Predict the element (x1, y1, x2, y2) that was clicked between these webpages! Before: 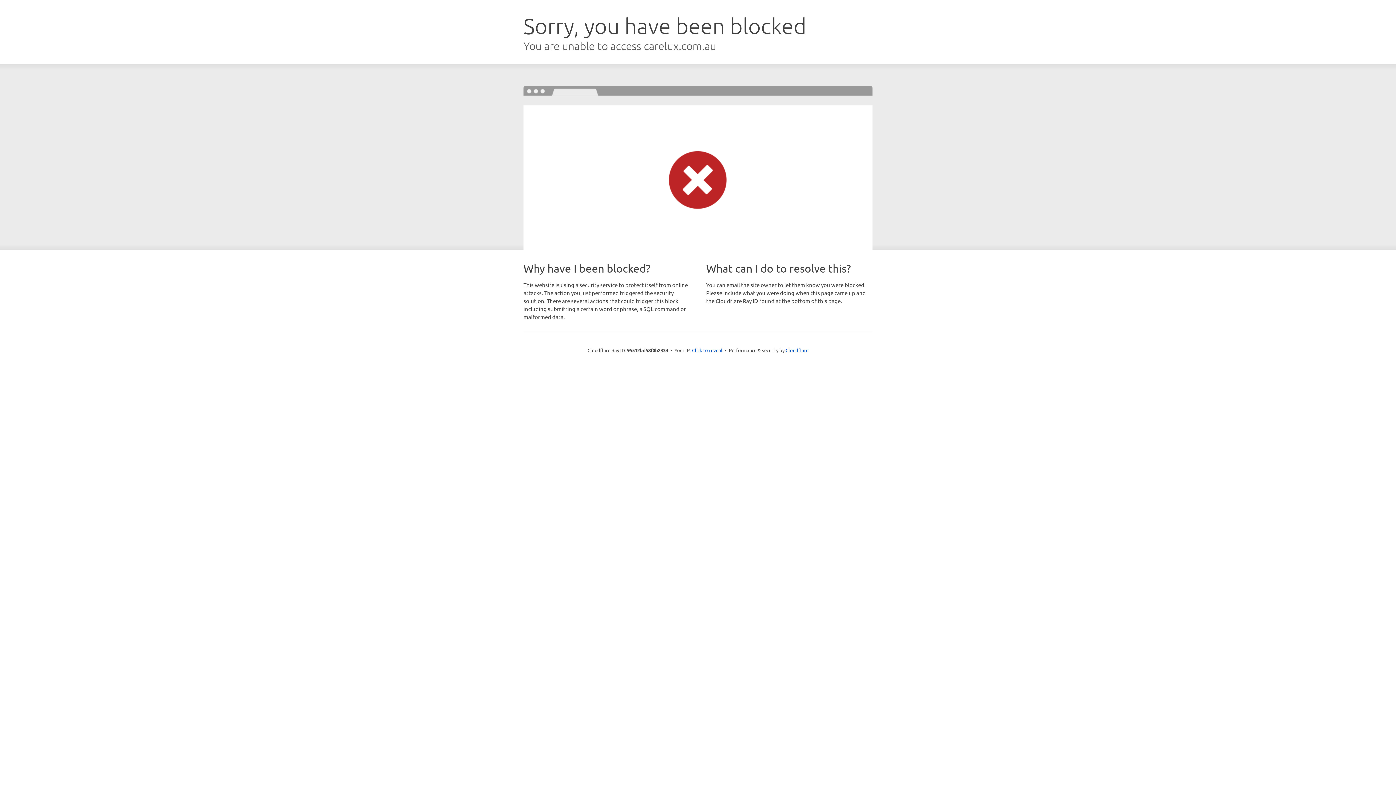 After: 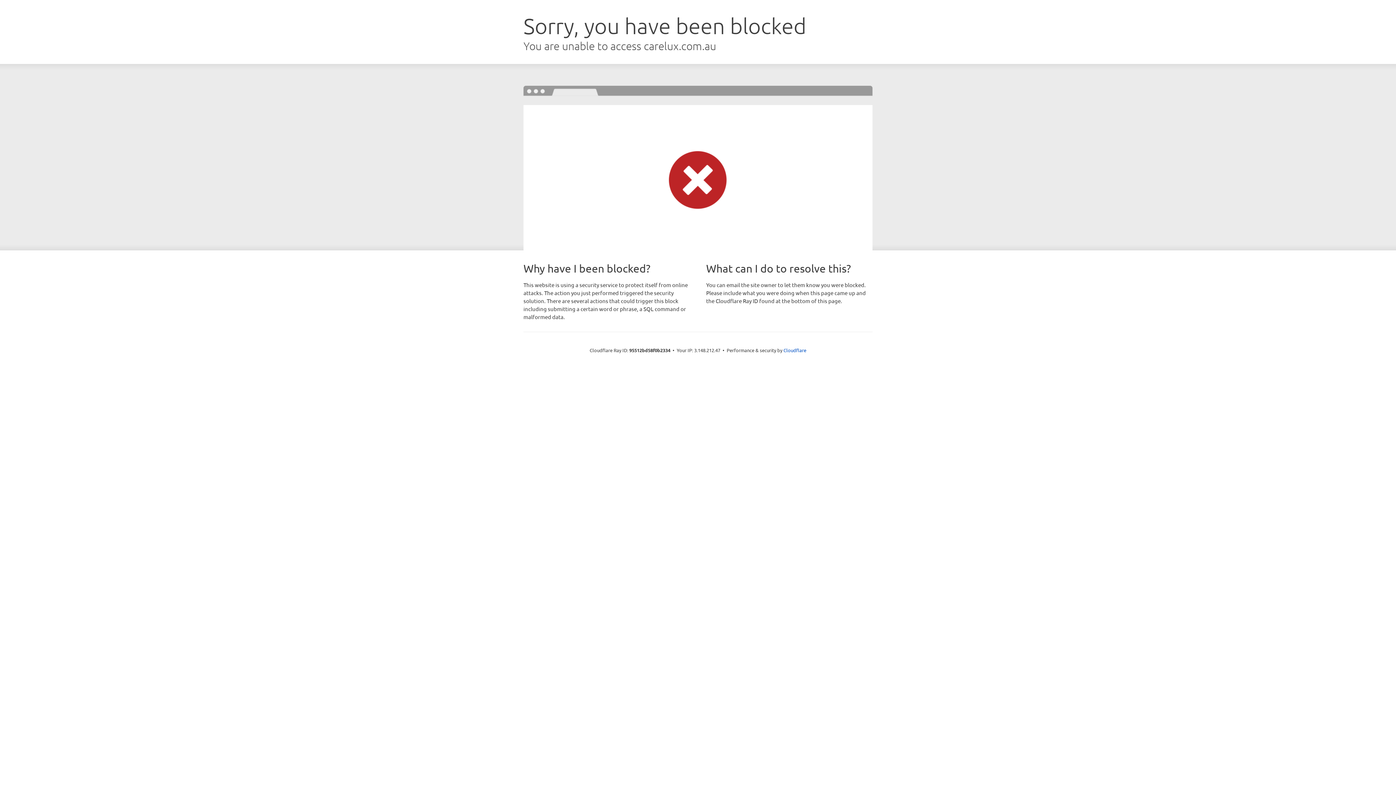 Action: bbox: (692, 346, 722, 353) label: Click to reveal